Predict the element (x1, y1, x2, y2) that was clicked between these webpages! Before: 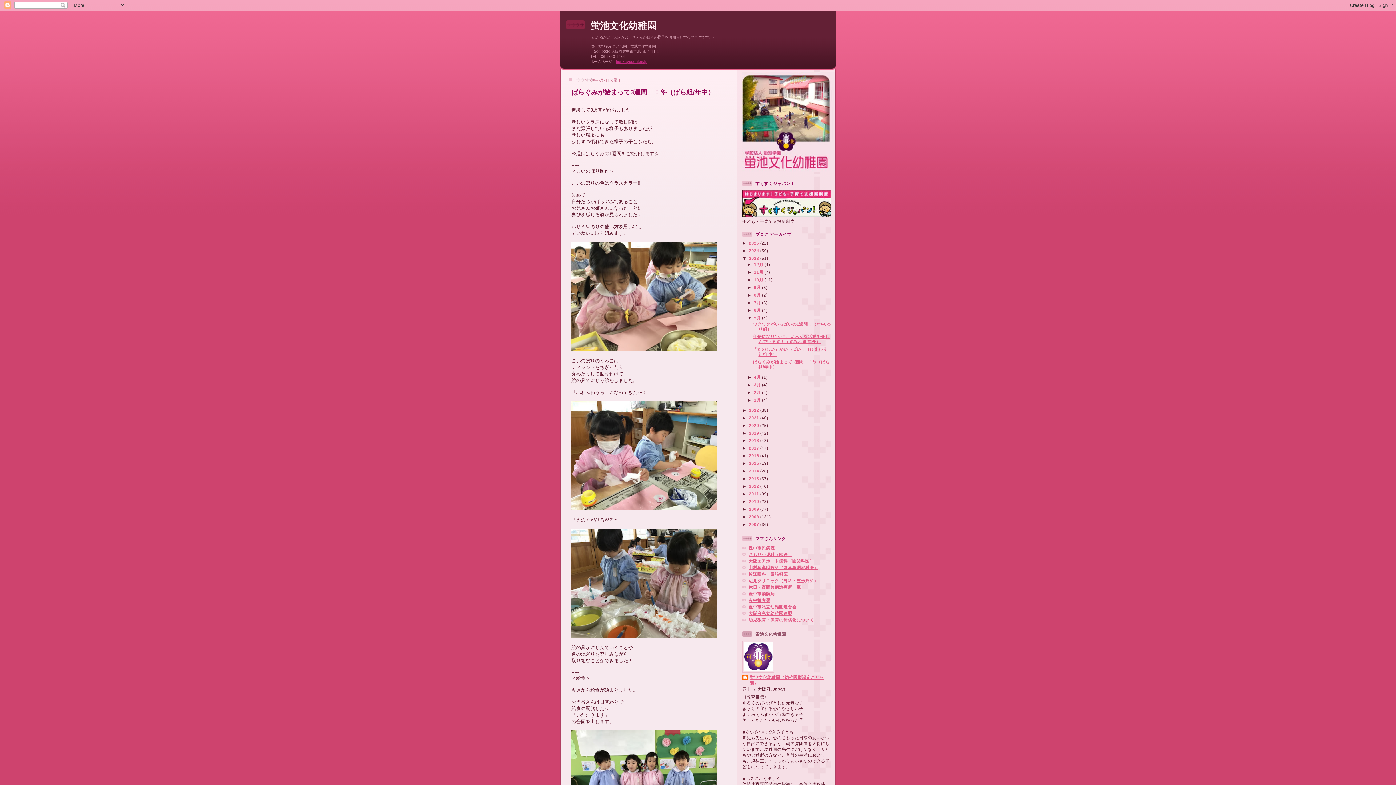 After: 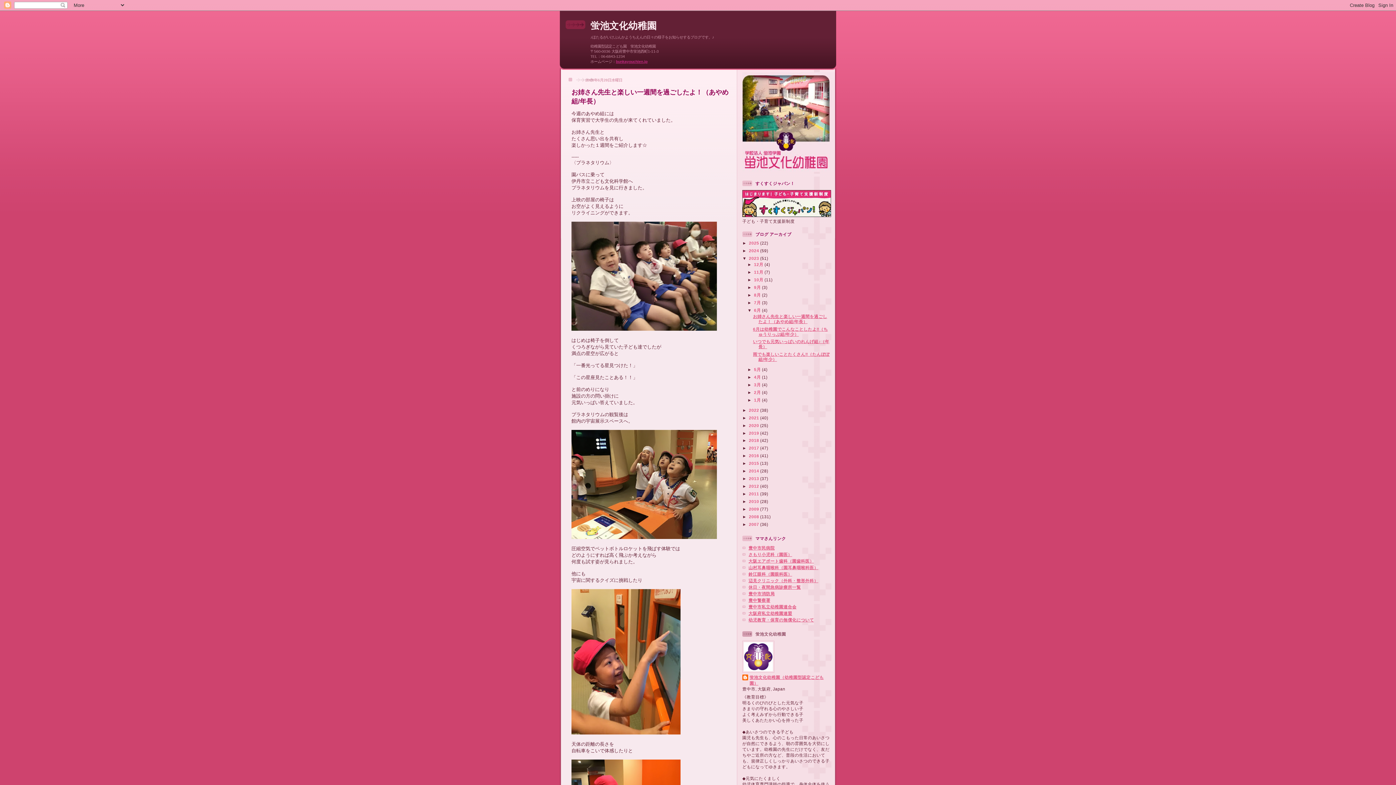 Action: bbox: (754, 307, 762, 312) label: 6月 